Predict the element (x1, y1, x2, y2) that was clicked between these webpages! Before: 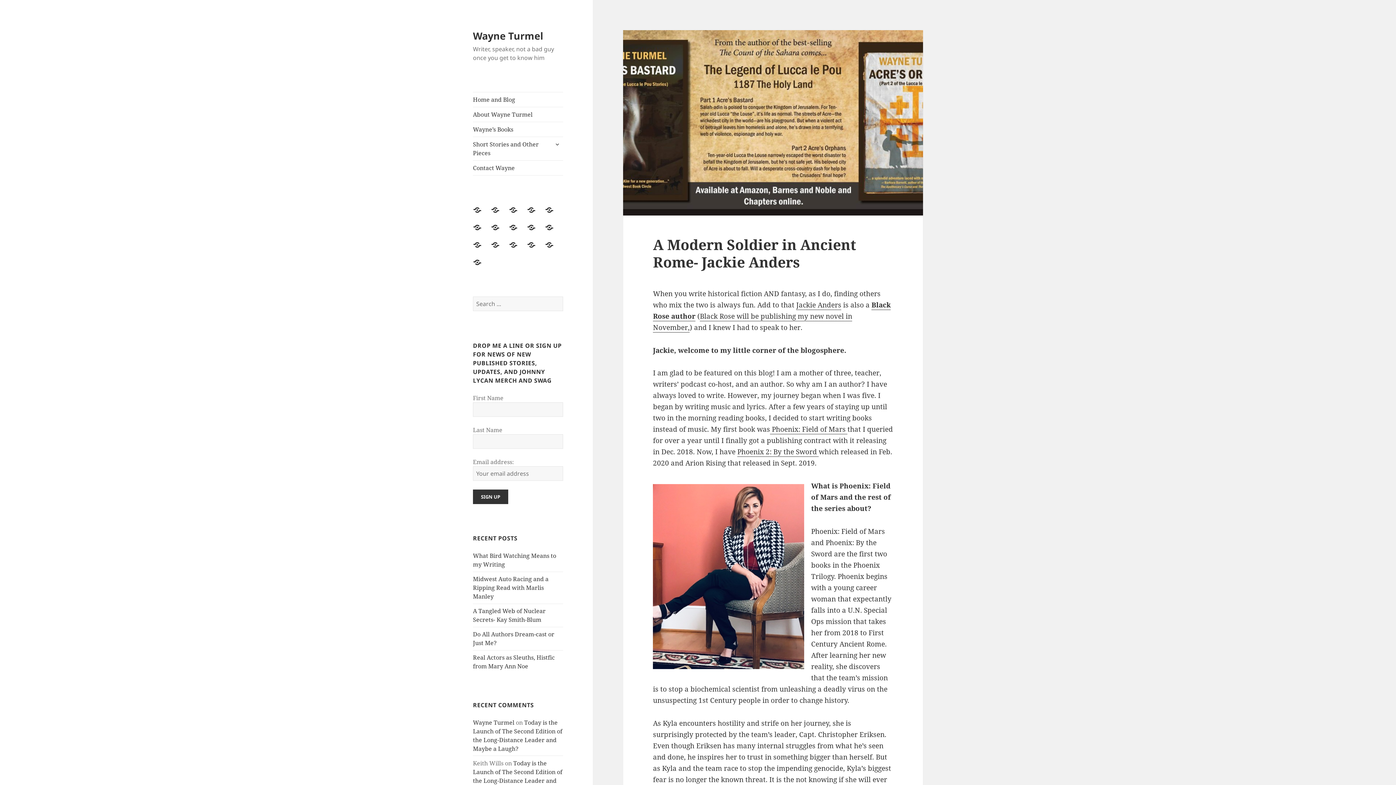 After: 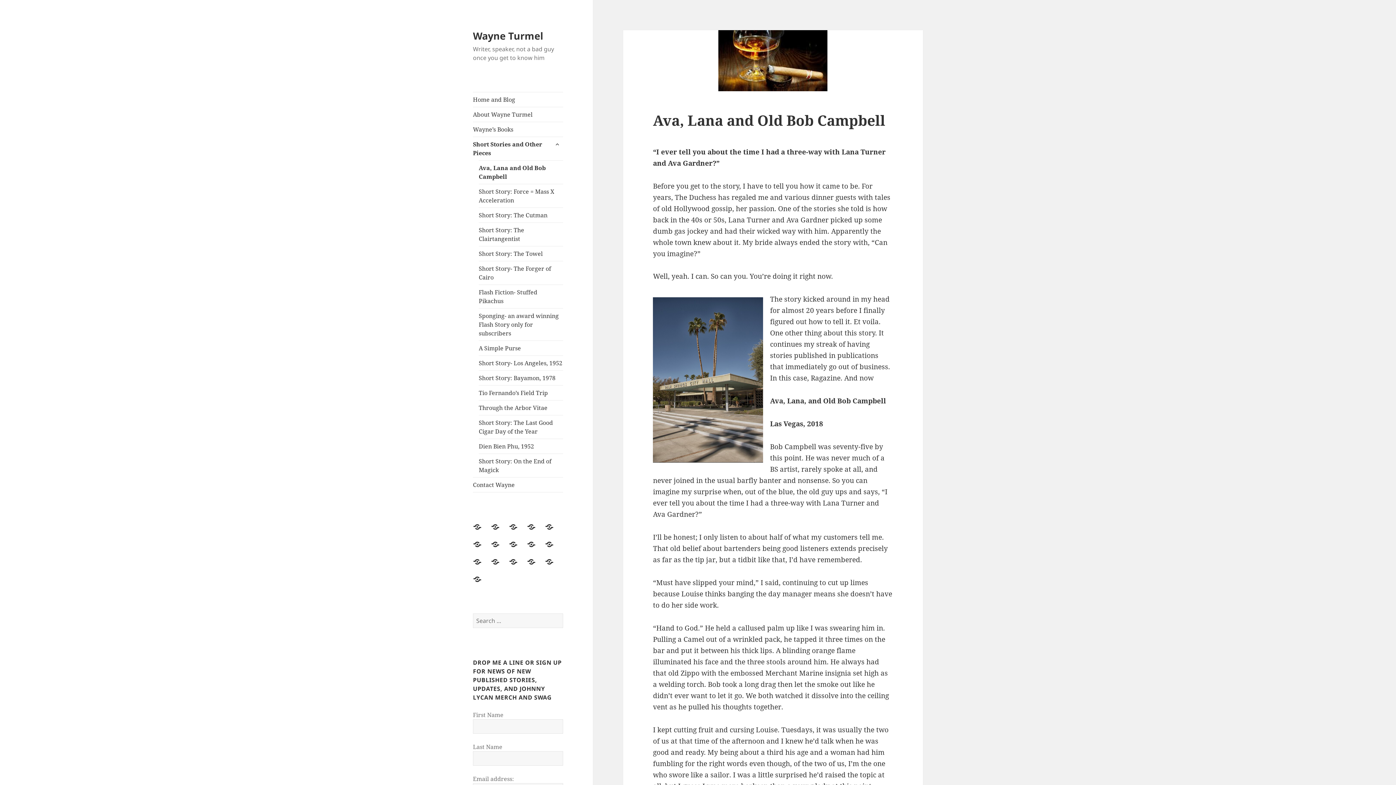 Action: label: Ava, Lana and Old Bob Campbell bbox: (545, 240, 562, 258)